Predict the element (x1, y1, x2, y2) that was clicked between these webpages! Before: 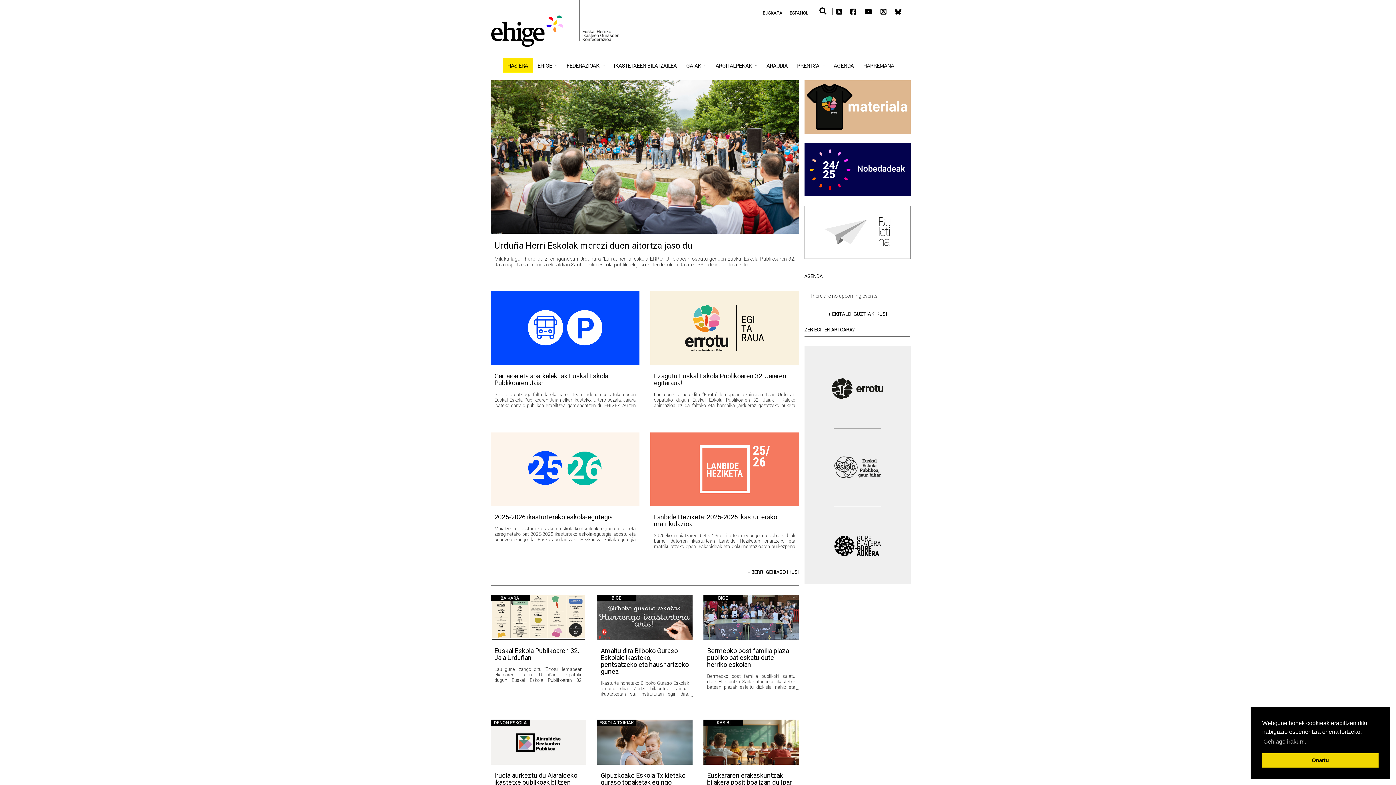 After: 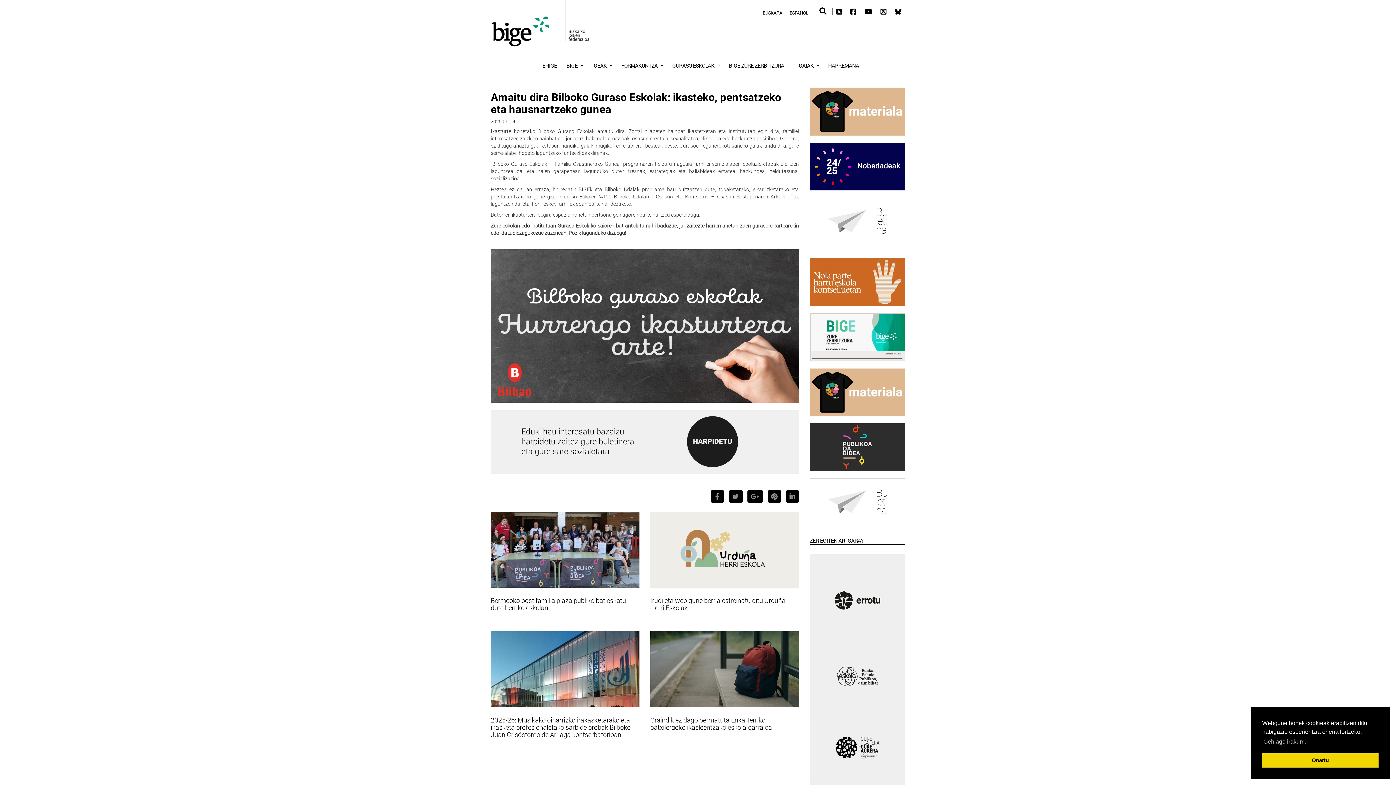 Action: bbox: (600, 647, 688, 675) label: Amaitu dira Bilboko Guraso Eskolak: ikasteko, pentsatzeko eta hausnartzeko gunea